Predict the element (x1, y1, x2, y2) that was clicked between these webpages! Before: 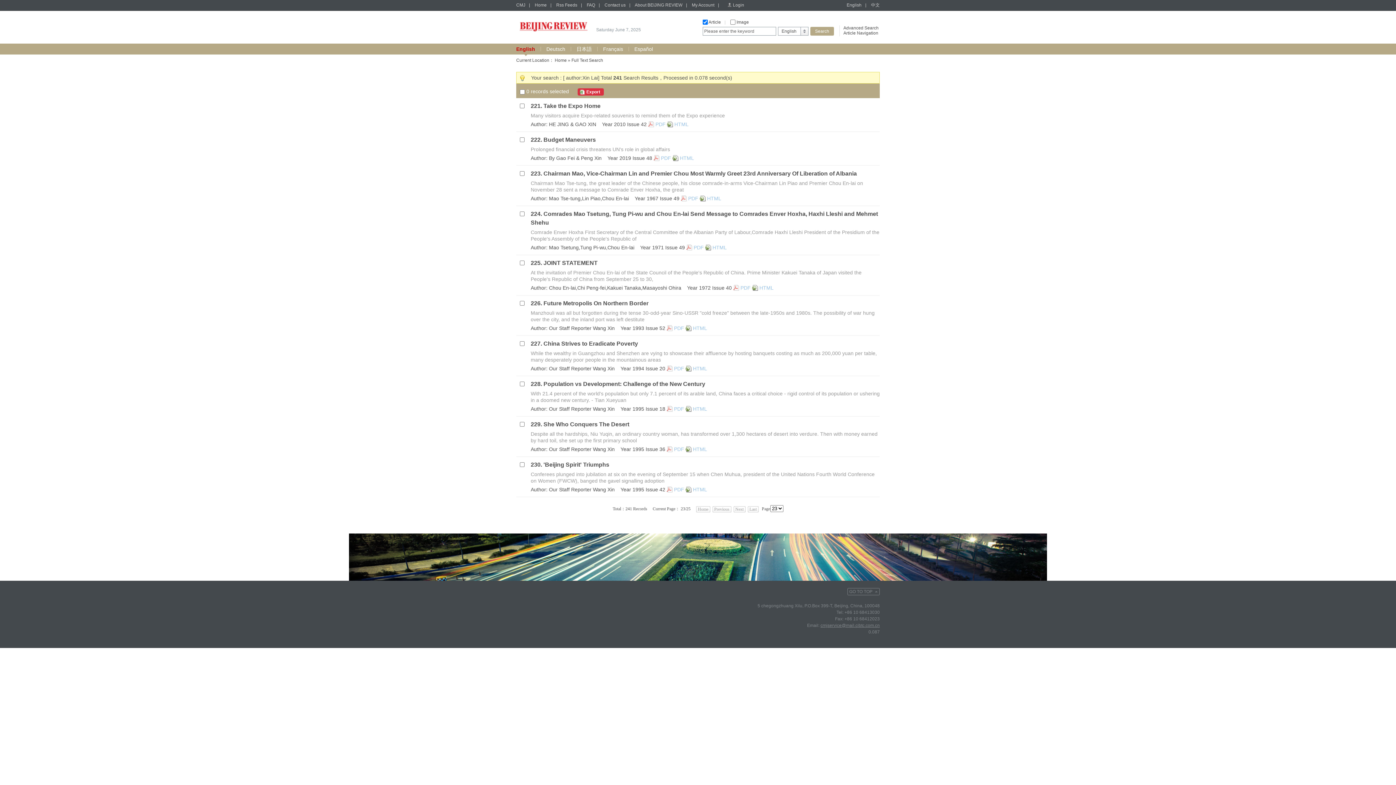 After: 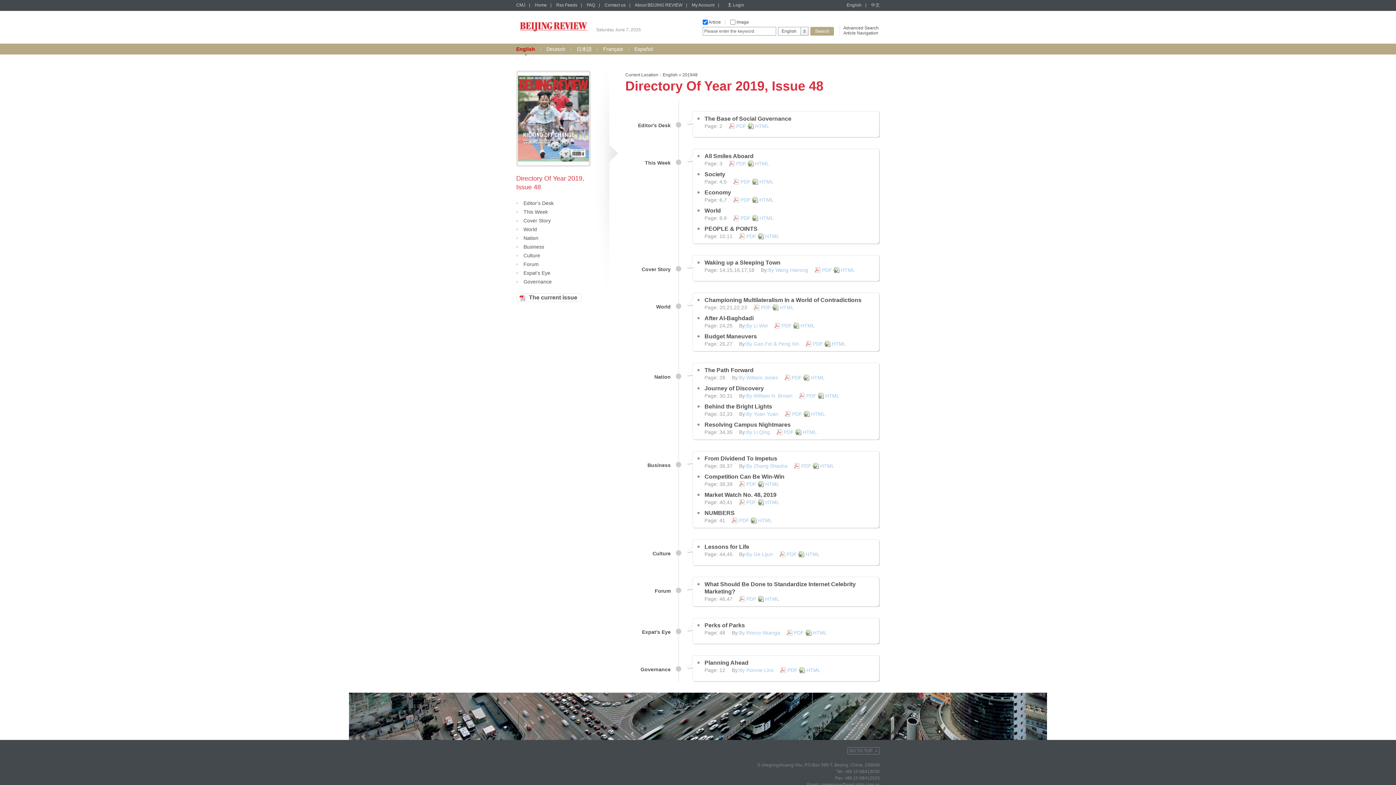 Action: bbox: (607, 155, 652, 161) label: Year 2019 Issue 48